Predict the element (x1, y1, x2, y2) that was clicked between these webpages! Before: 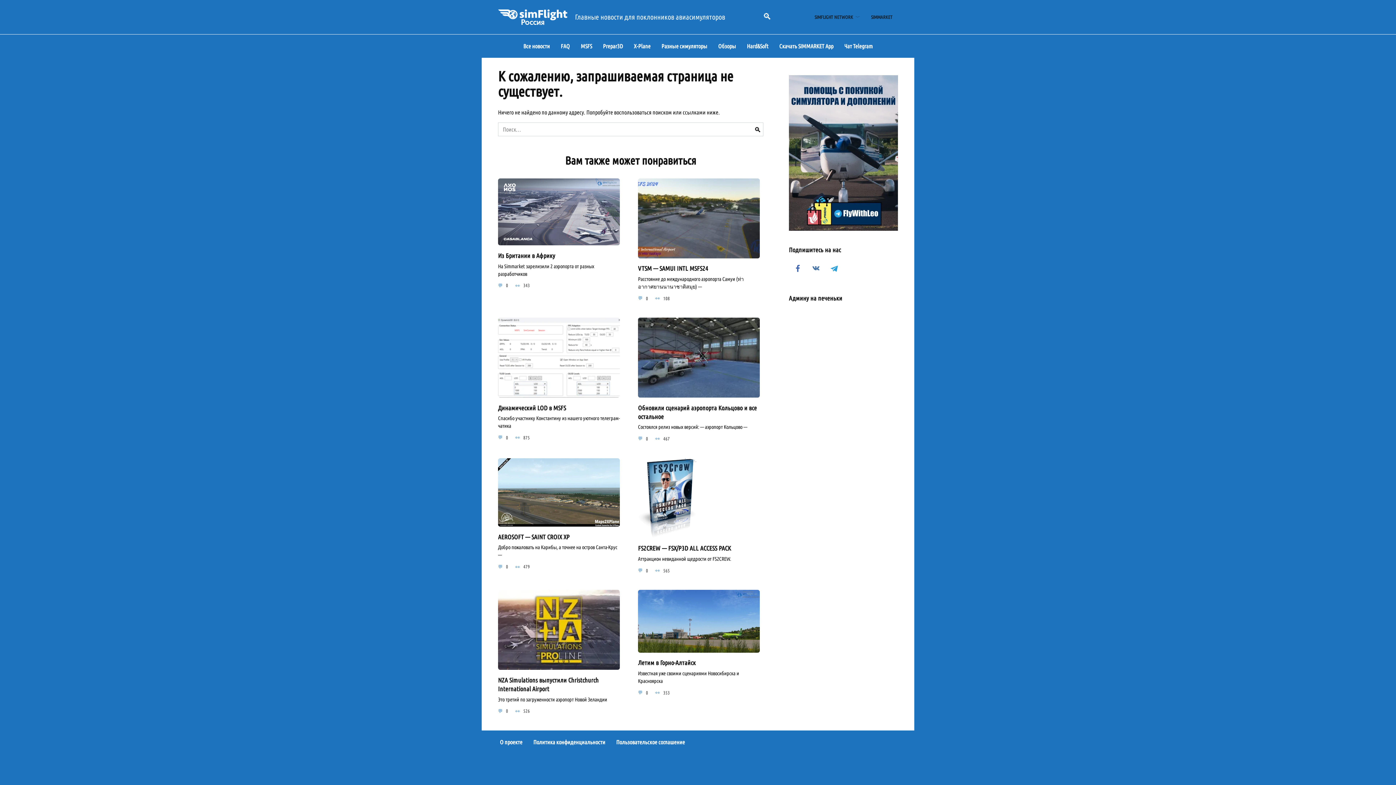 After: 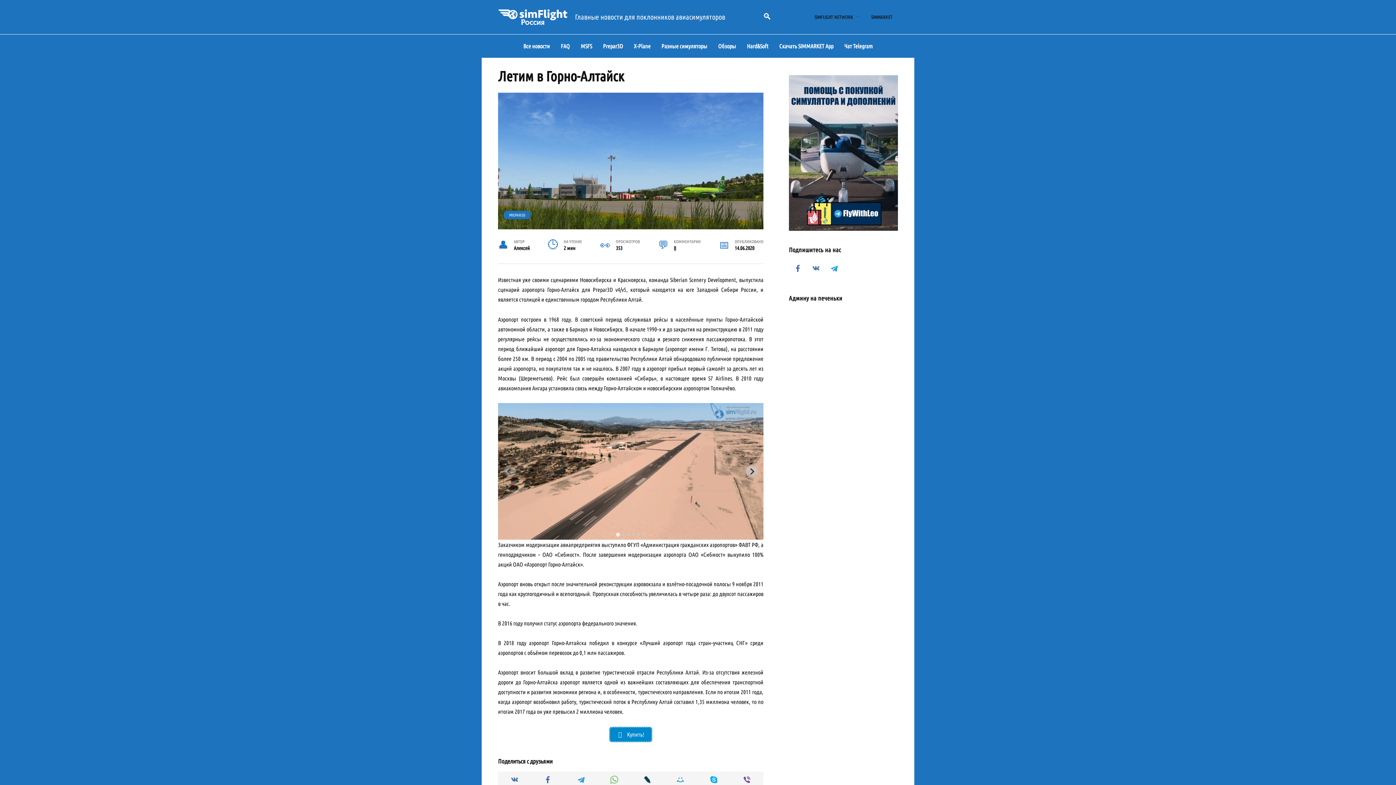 Action: bbox: (638, 645, 760, 652)